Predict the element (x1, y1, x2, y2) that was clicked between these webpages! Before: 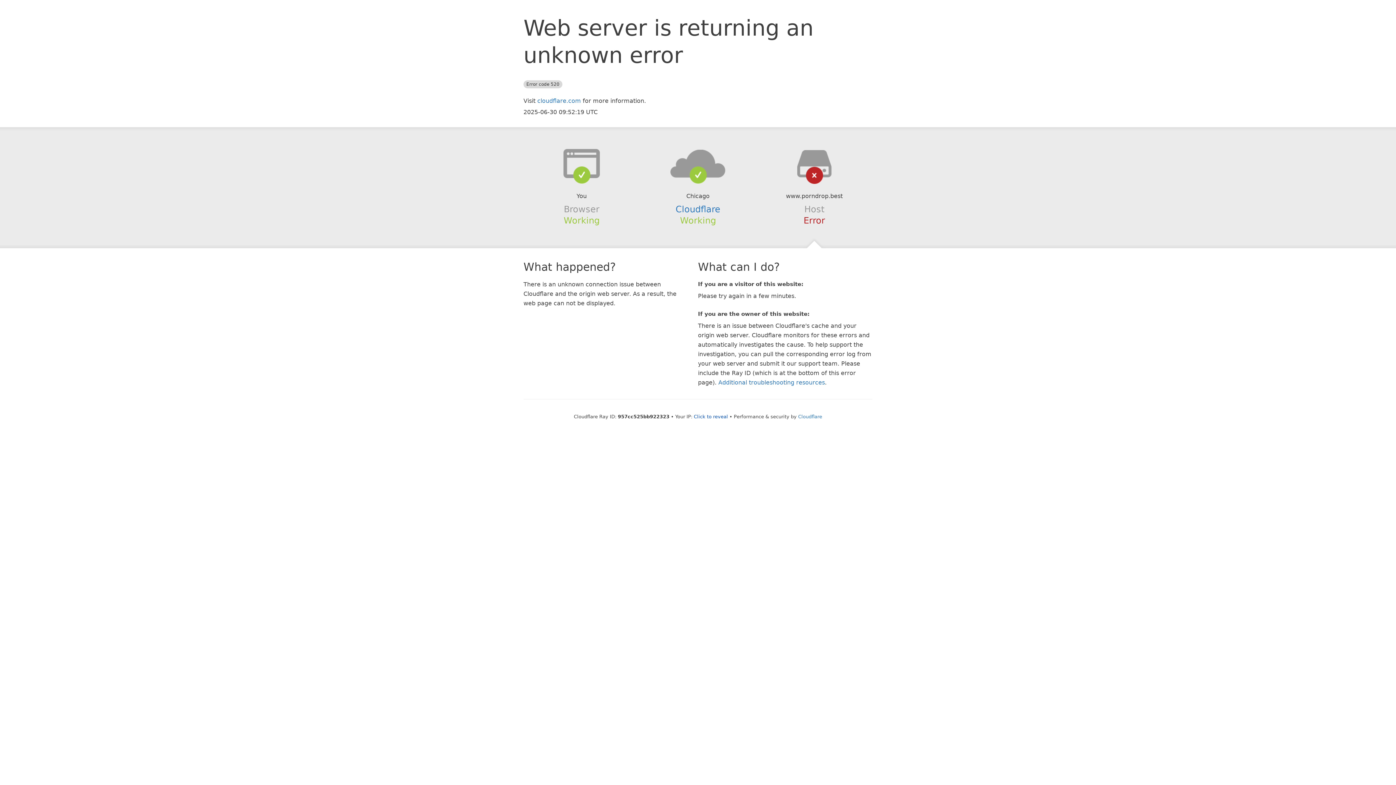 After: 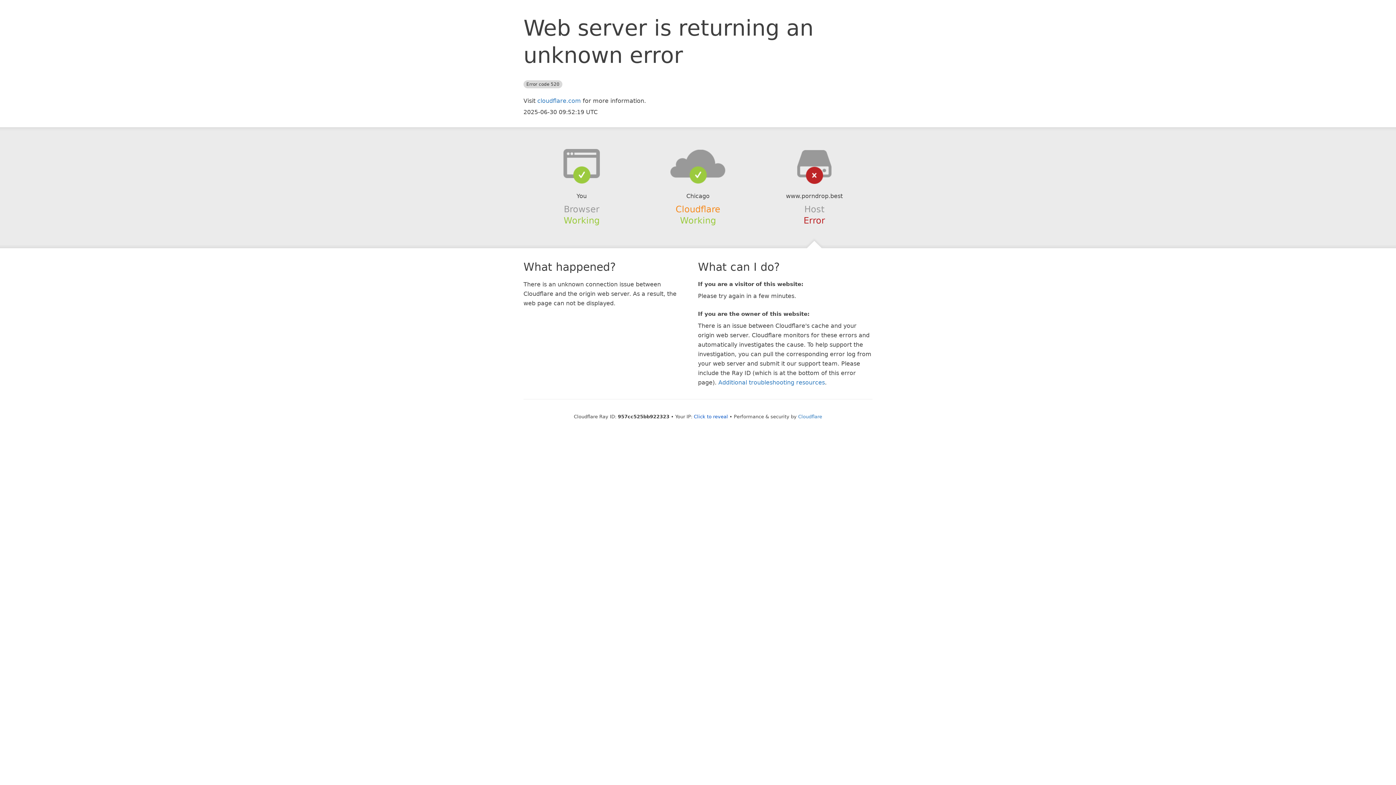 Action: bbox: (675, 204, 720, 214) label: Cloudflare